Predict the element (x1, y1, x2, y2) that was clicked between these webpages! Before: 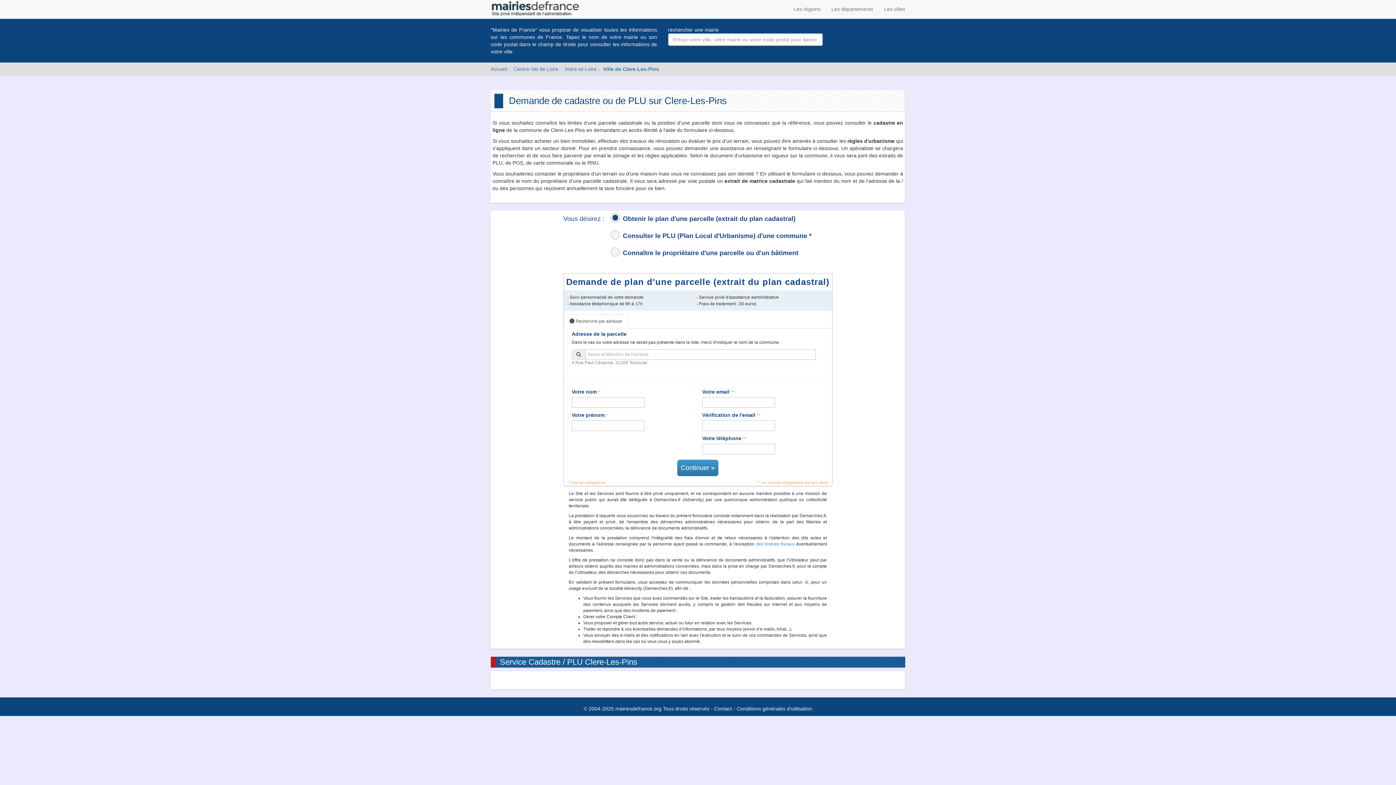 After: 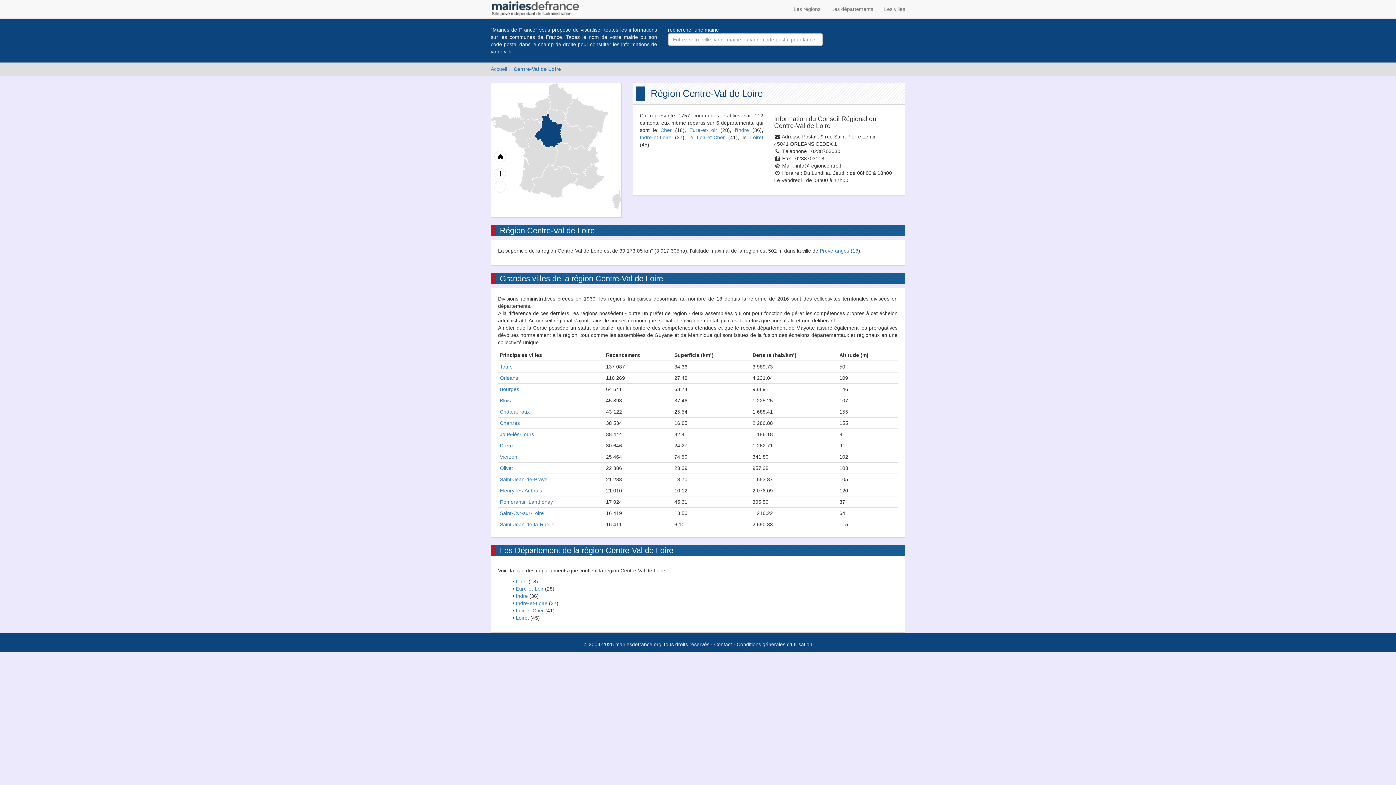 Action: label: Centre-Val de Loire bbox: (513, 66, 558, 72)